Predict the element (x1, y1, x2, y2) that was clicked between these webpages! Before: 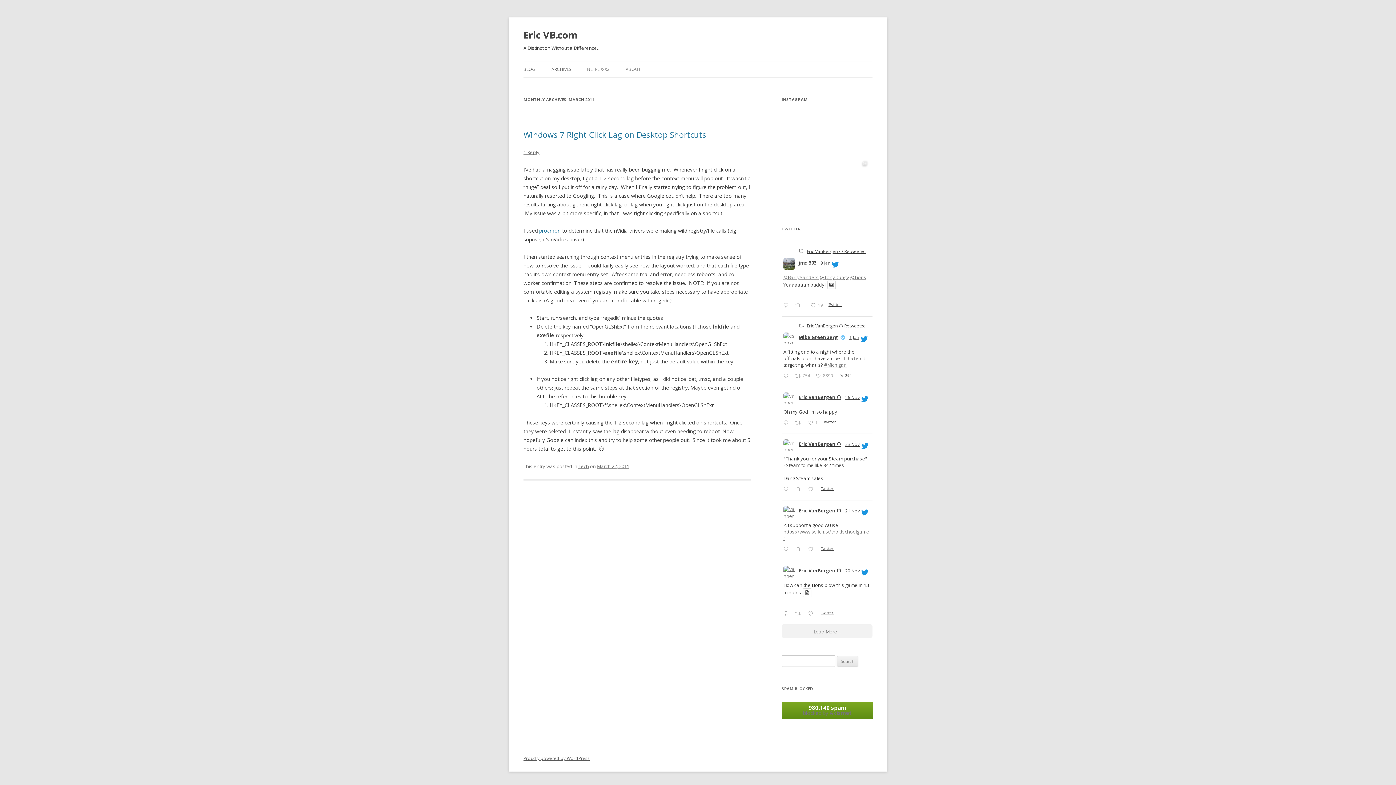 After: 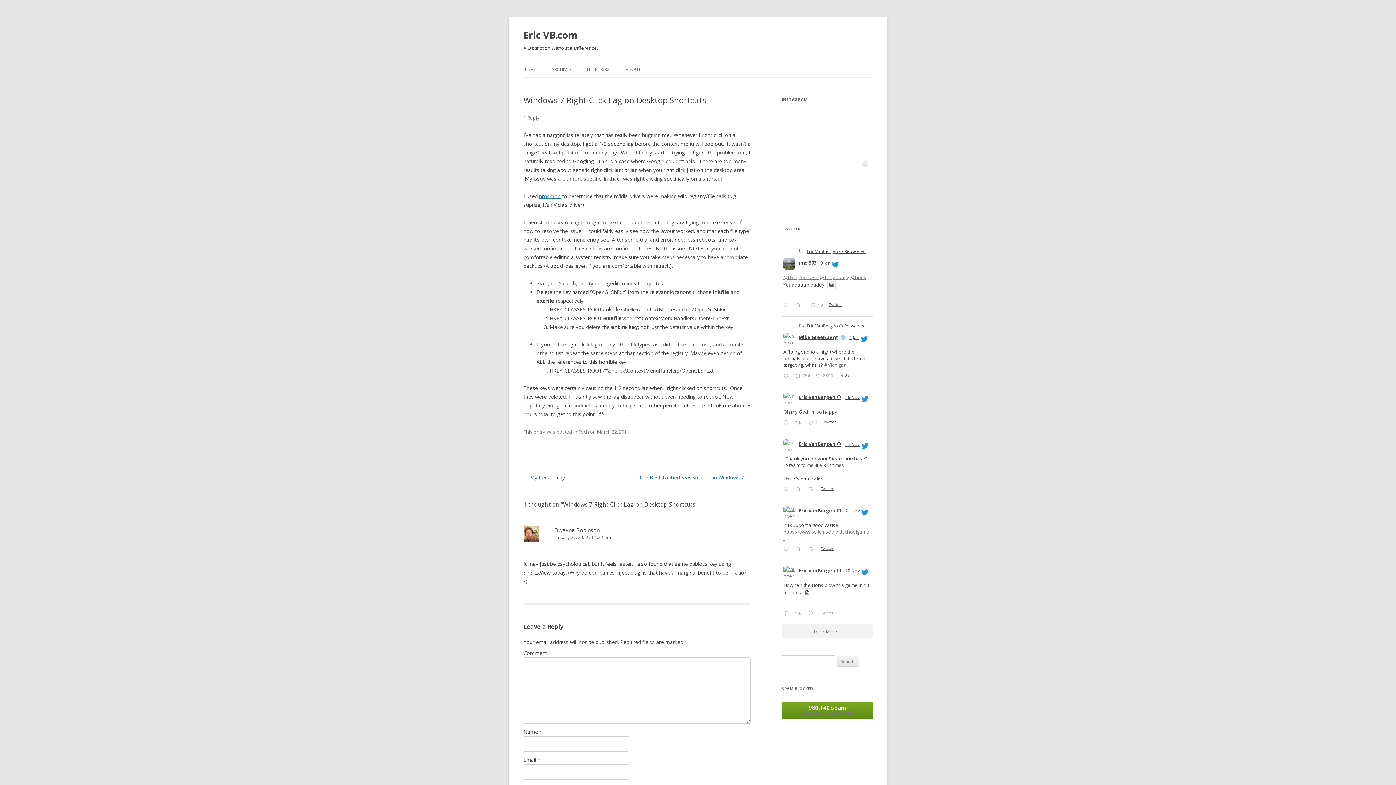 Action: bbox: (597, 463, 629, 469) label: March 22, 2011